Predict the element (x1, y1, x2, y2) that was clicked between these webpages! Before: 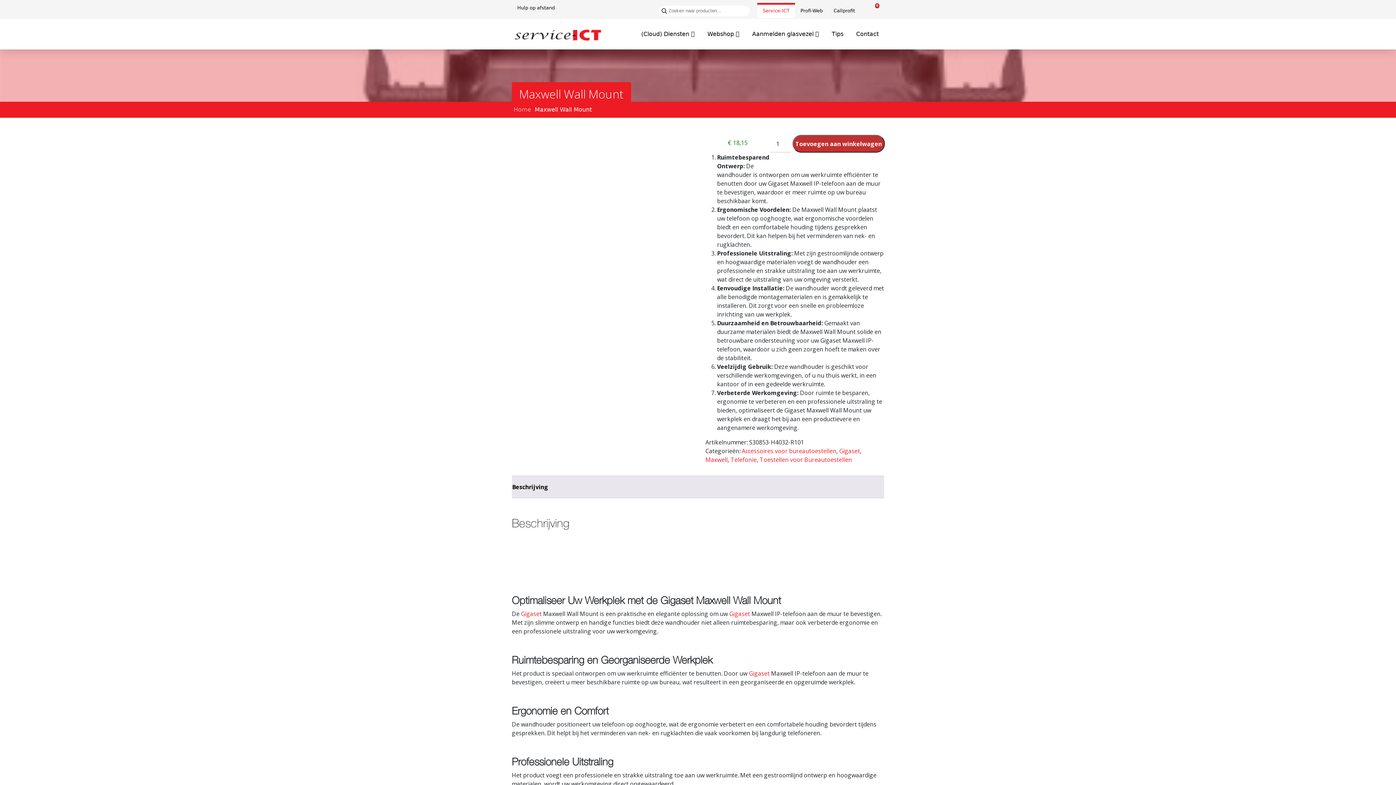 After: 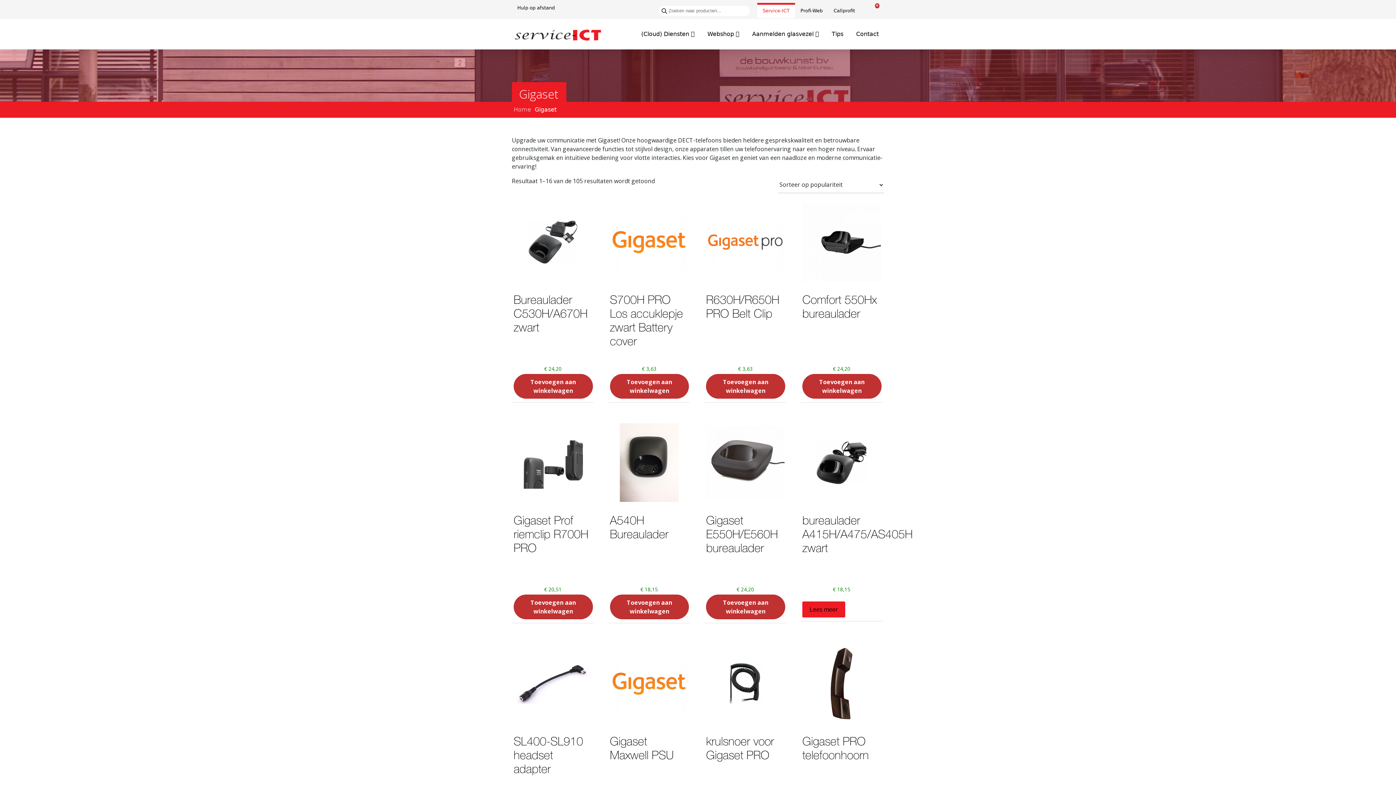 Action: bbox: (749, 669, 769, 677) label: Gigaset